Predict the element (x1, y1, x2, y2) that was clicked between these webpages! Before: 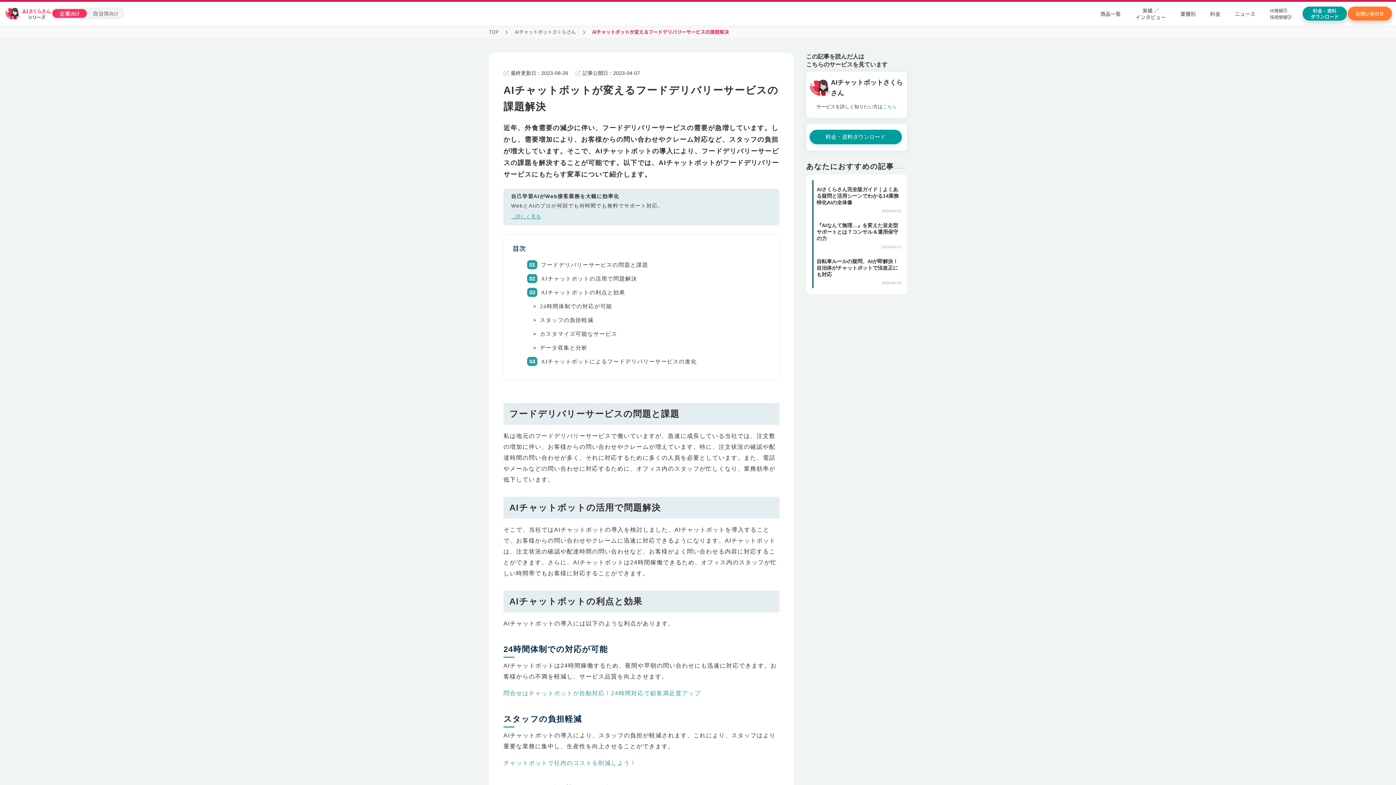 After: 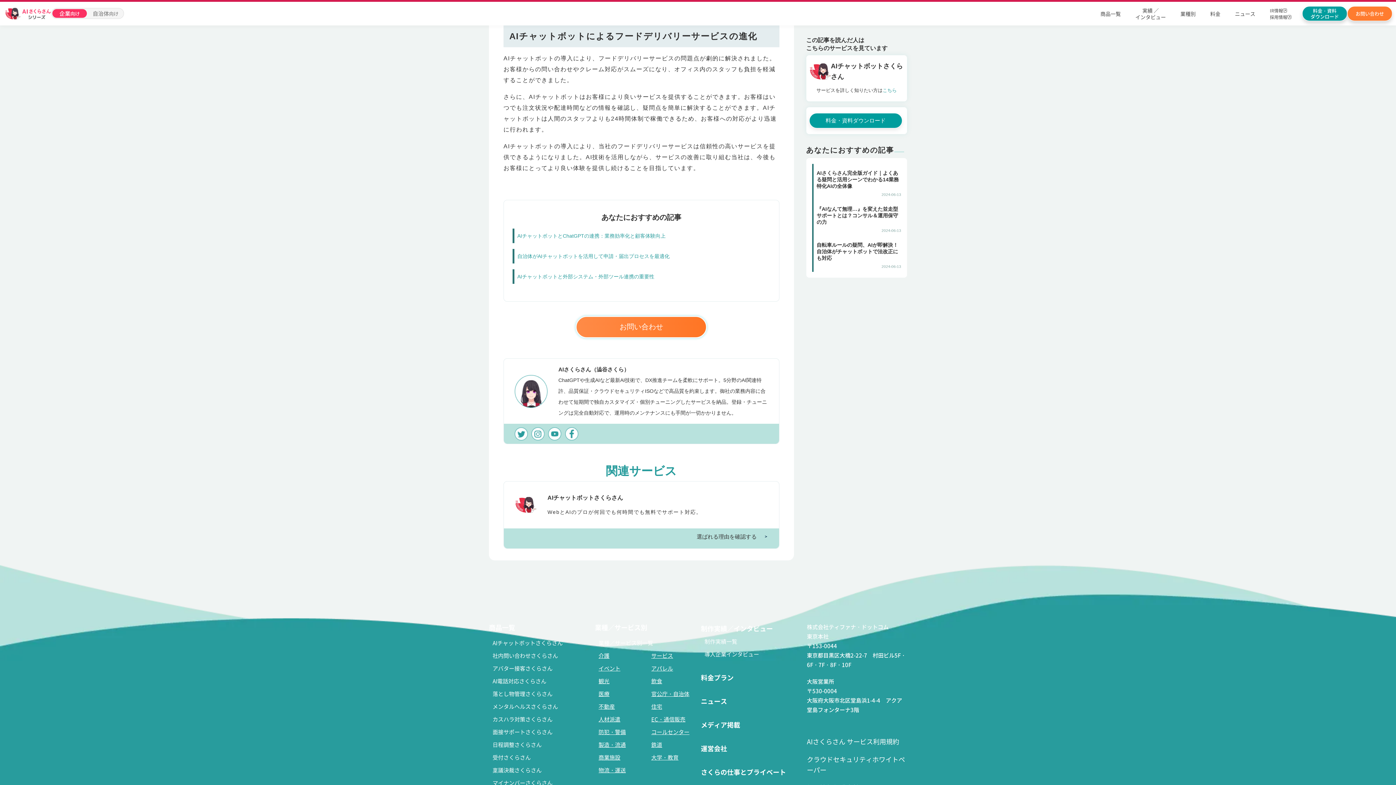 Action: bbox: (541, 358, 697, 364) label: AIチャットボットによるフードデリバリーサービスの進化